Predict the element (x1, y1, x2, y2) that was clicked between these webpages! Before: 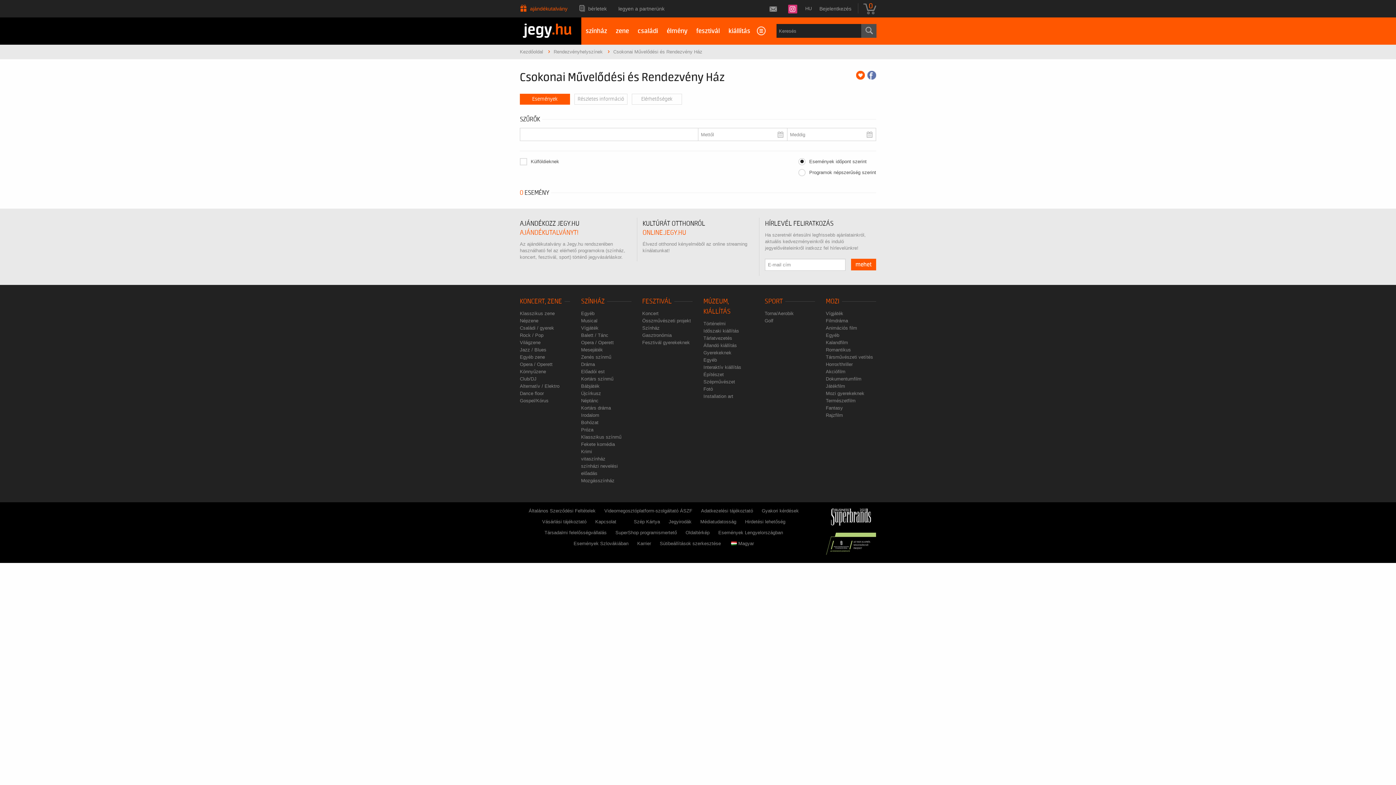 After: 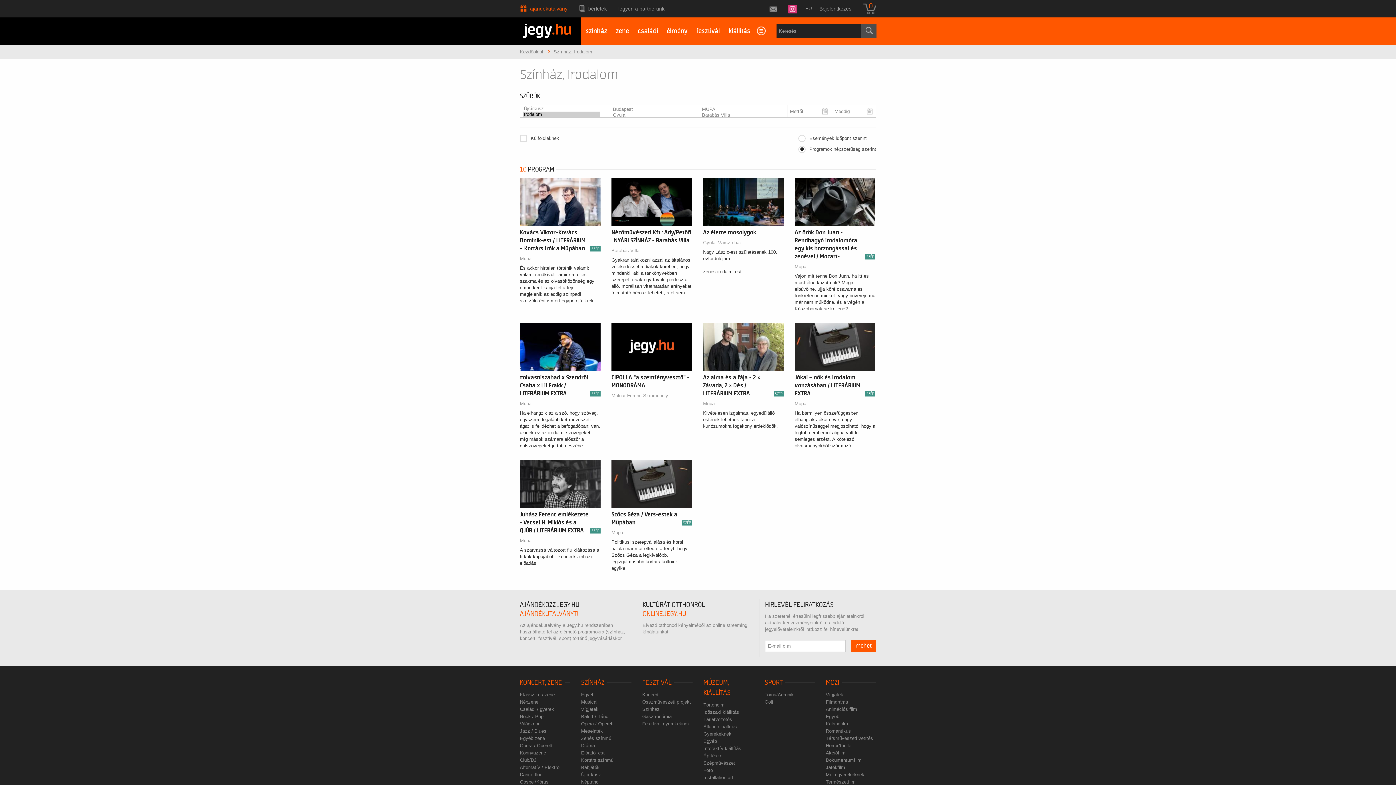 Action: label: Irodalom bbox: (580, 412, 600, 418)